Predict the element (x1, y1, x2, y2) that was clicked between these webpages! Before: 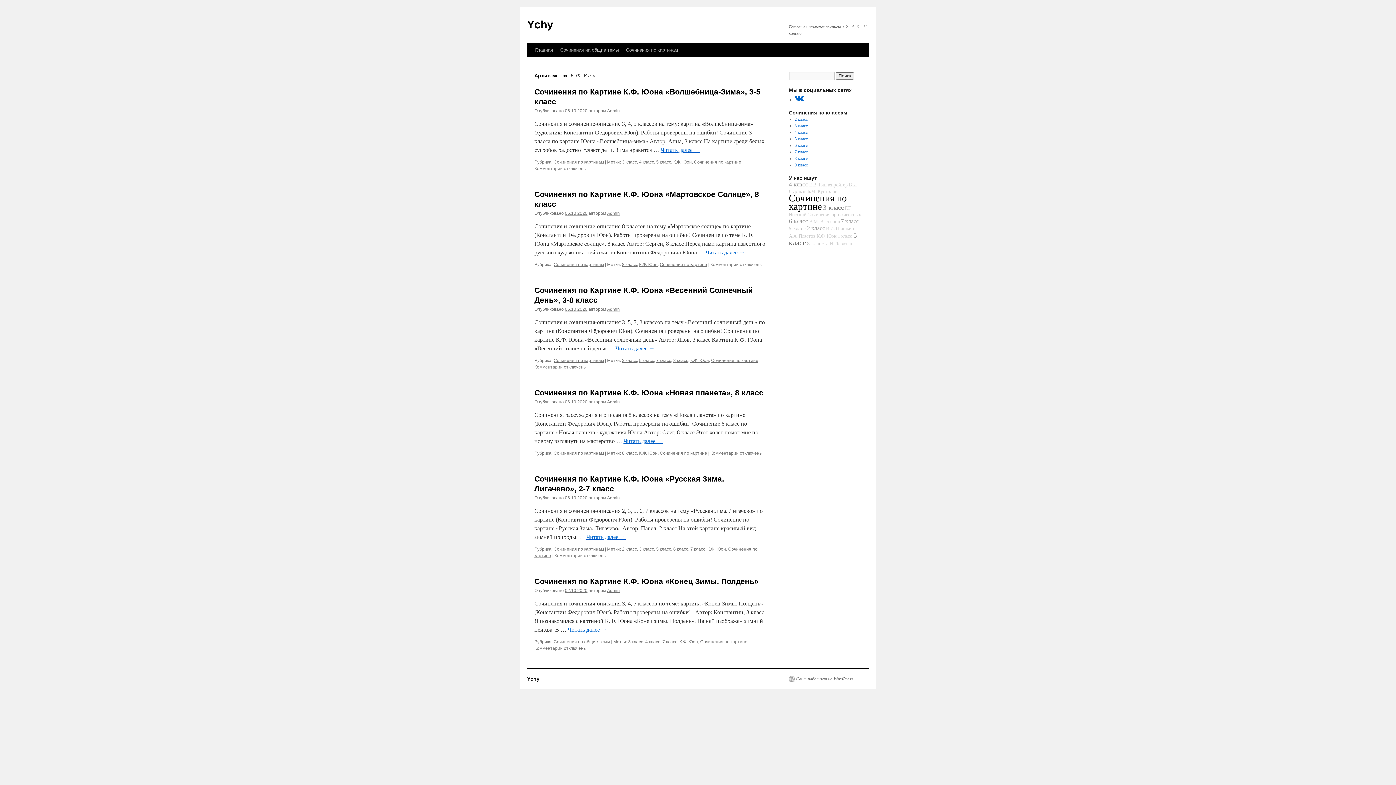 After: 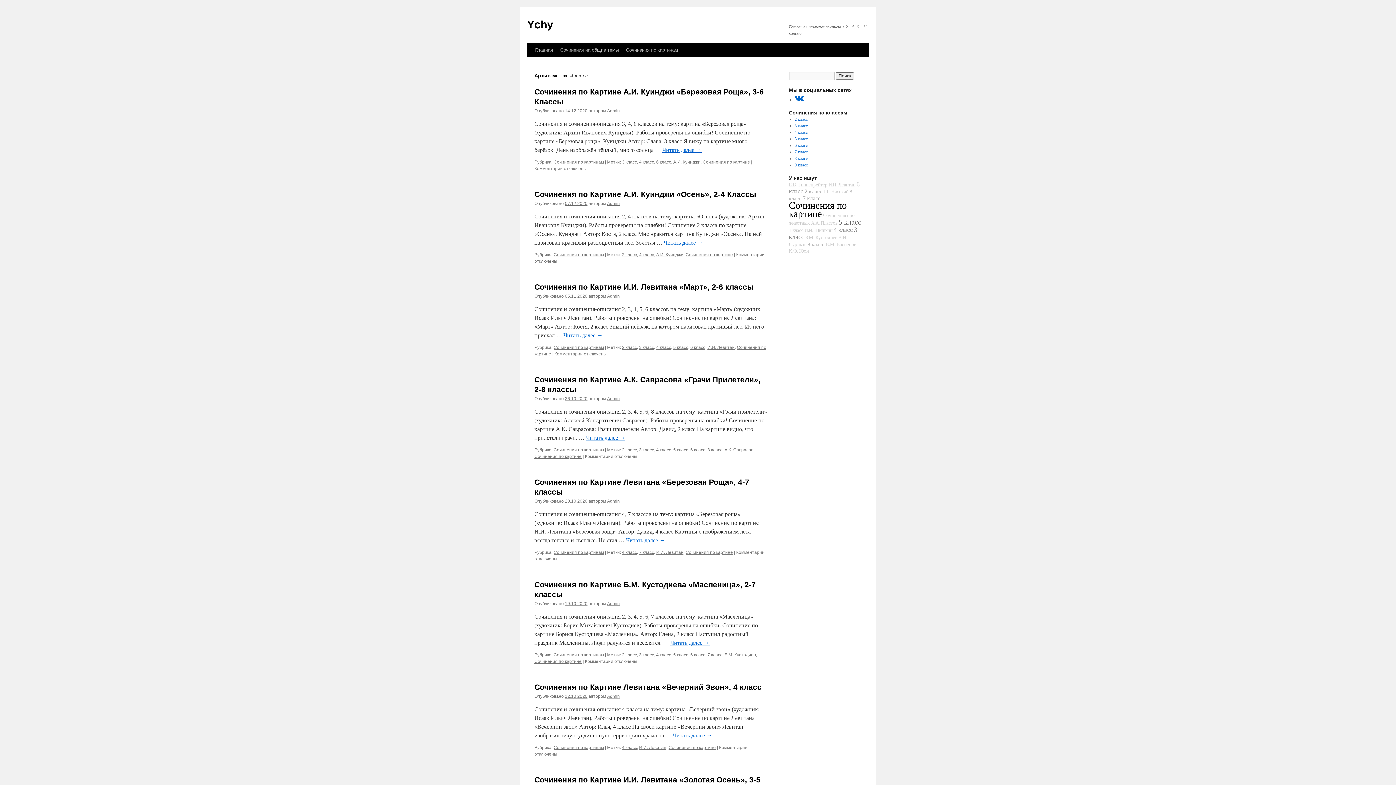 Action: bbox: (639, 159, 654, 164) label: 4 класс